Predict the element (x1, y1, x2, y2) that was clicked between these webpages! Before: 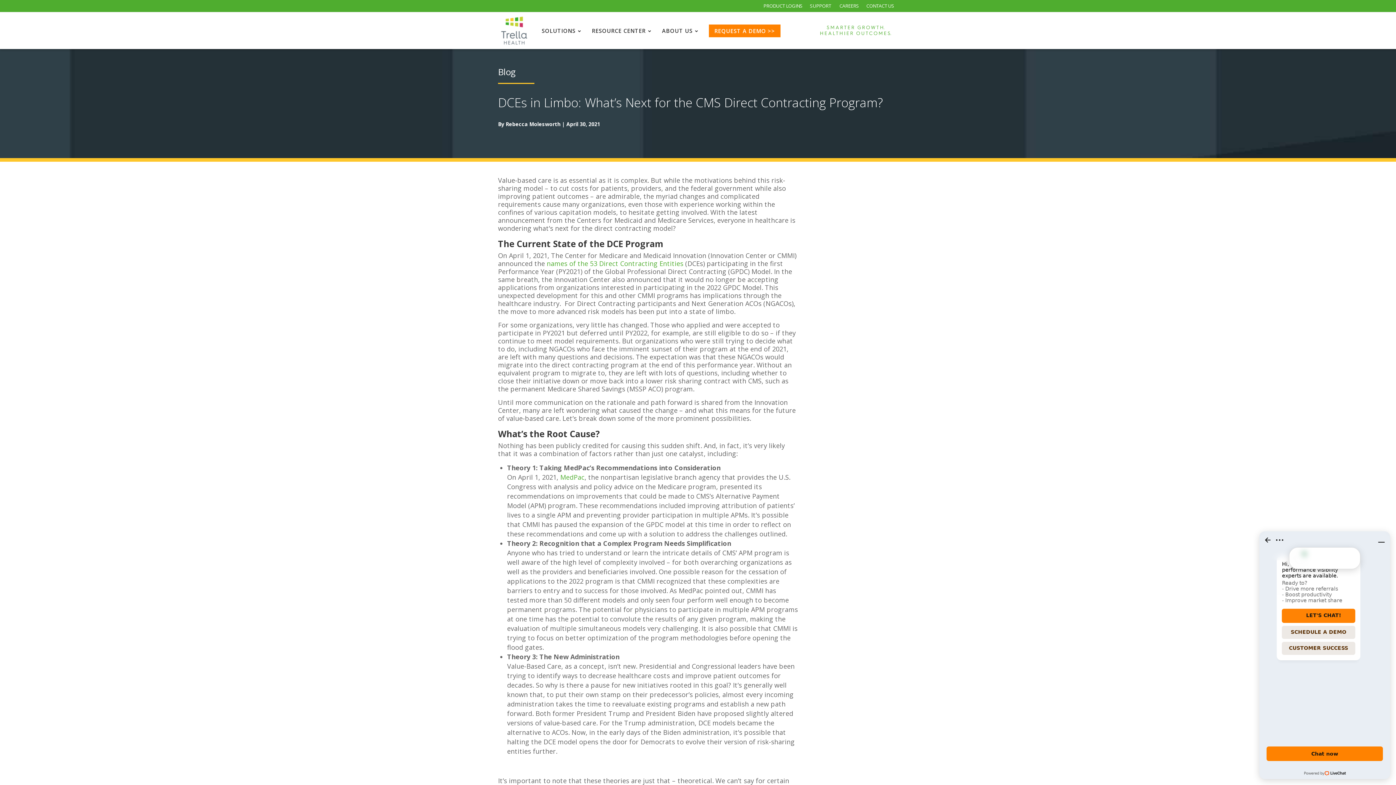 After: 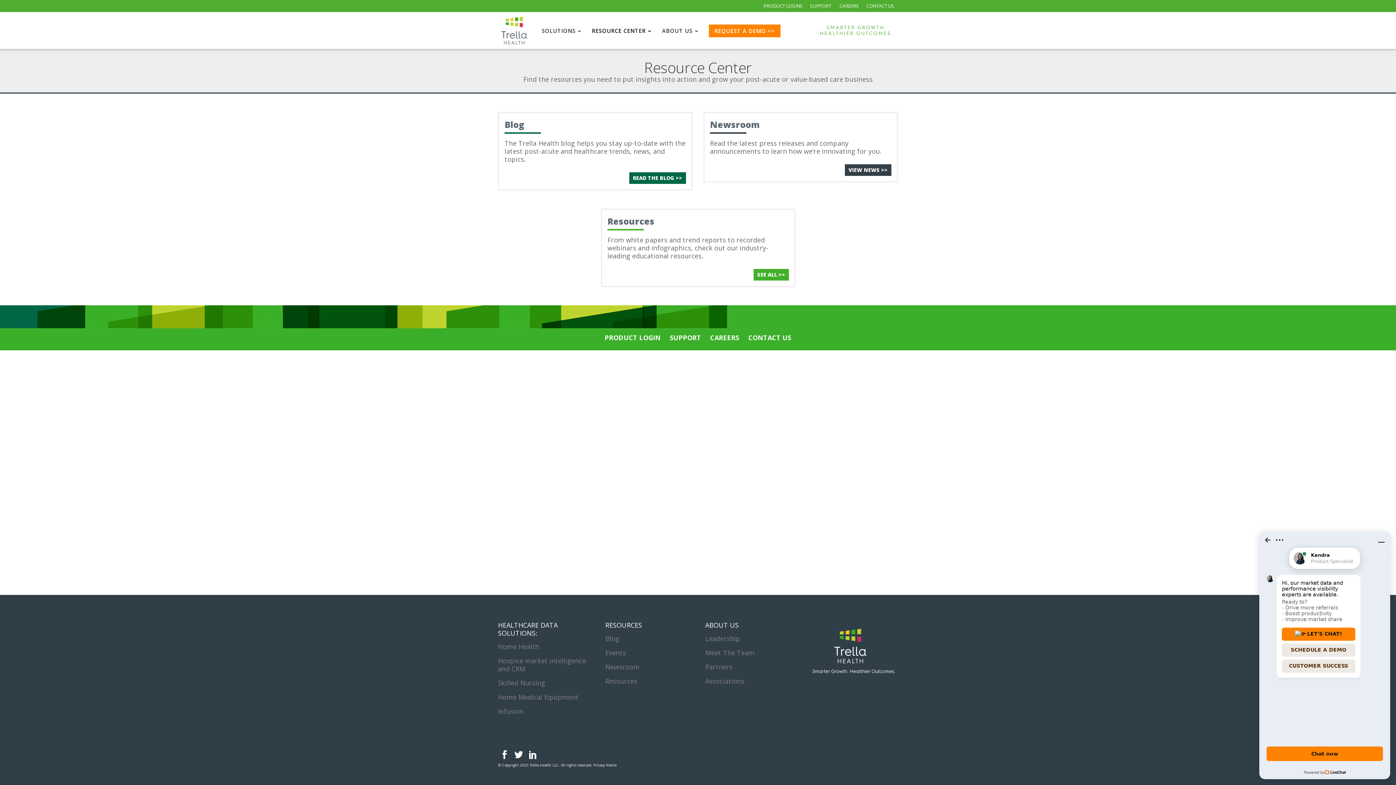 Action: bbox: (584, 20, 654, 40) label: RESOURCE CENTER